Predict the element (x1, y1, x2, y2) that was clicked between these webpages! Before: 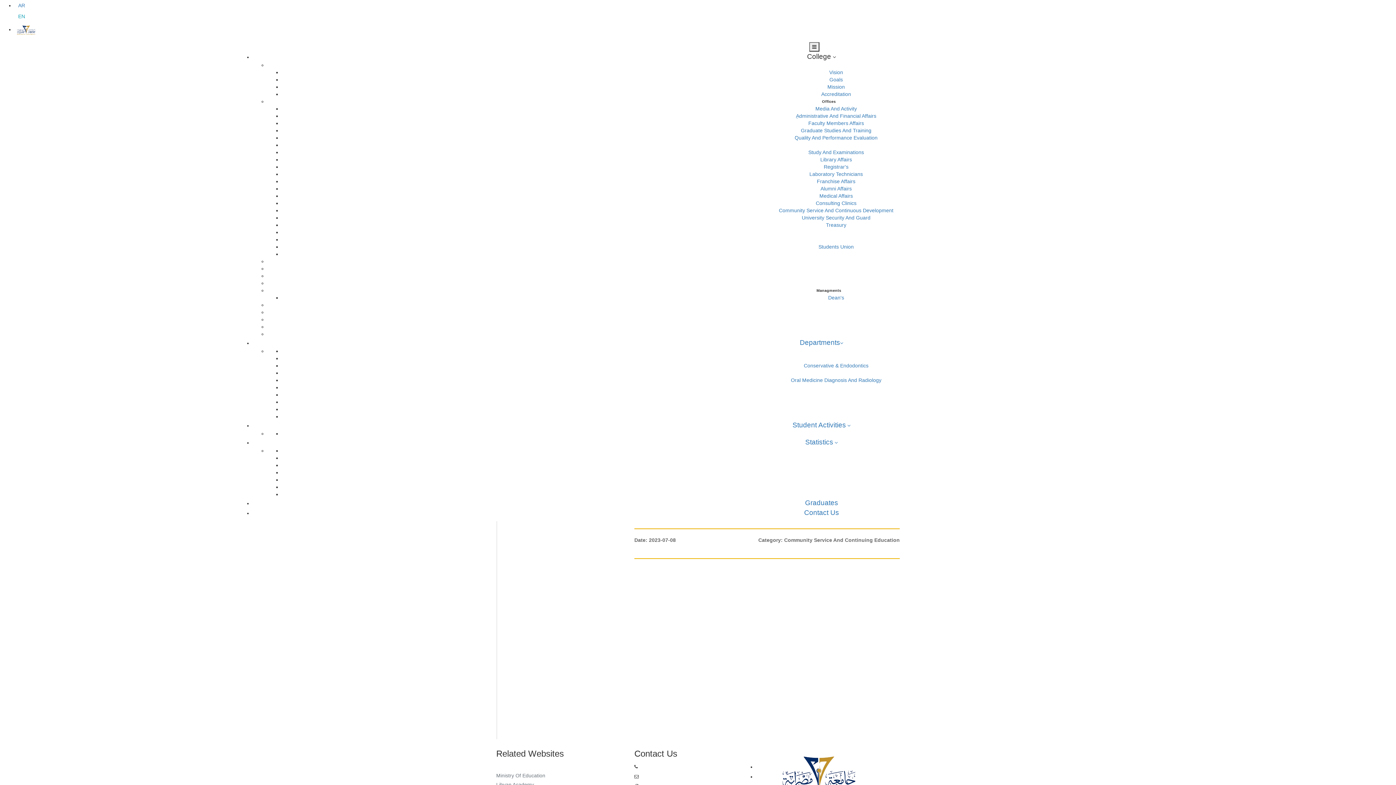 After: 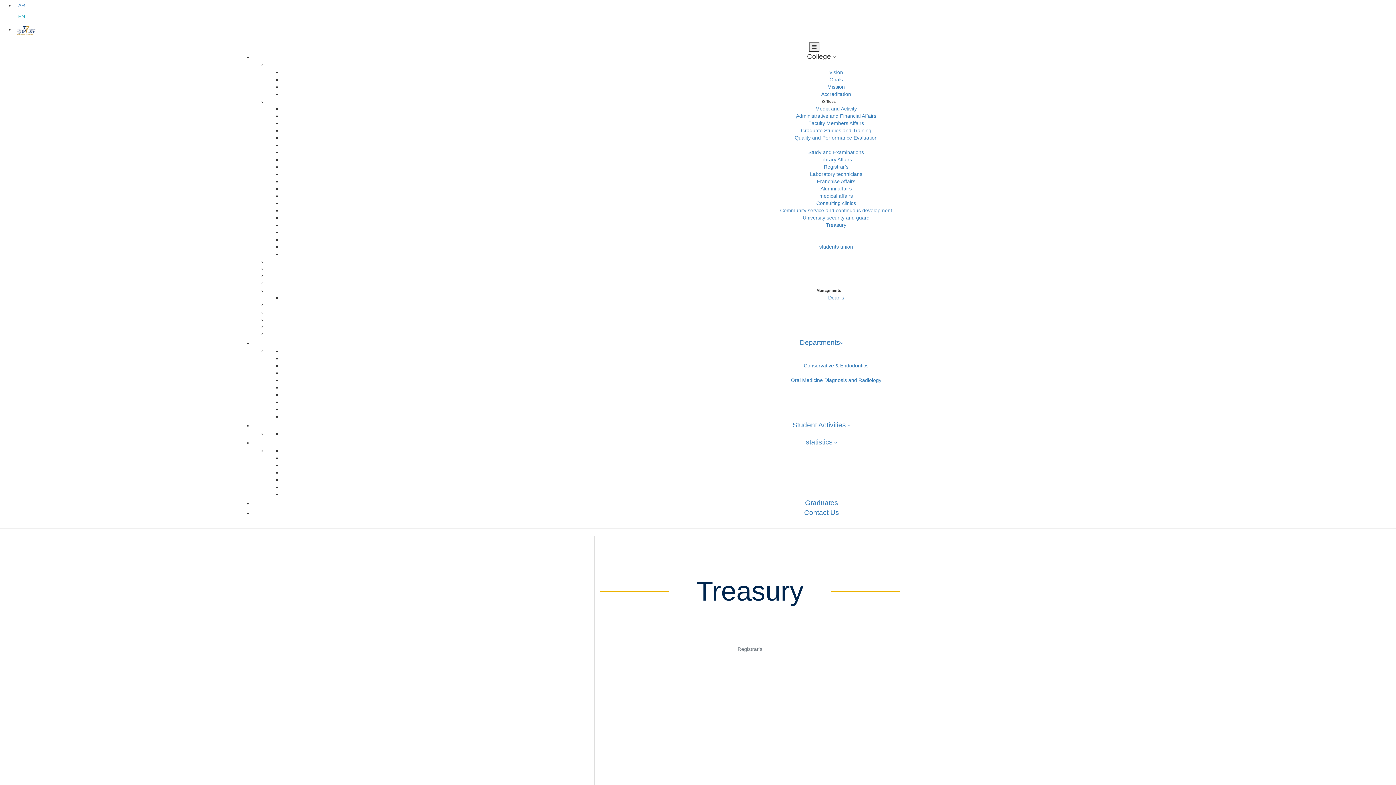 Action: bbox: (826, 222, 846, 227) label: Treasury